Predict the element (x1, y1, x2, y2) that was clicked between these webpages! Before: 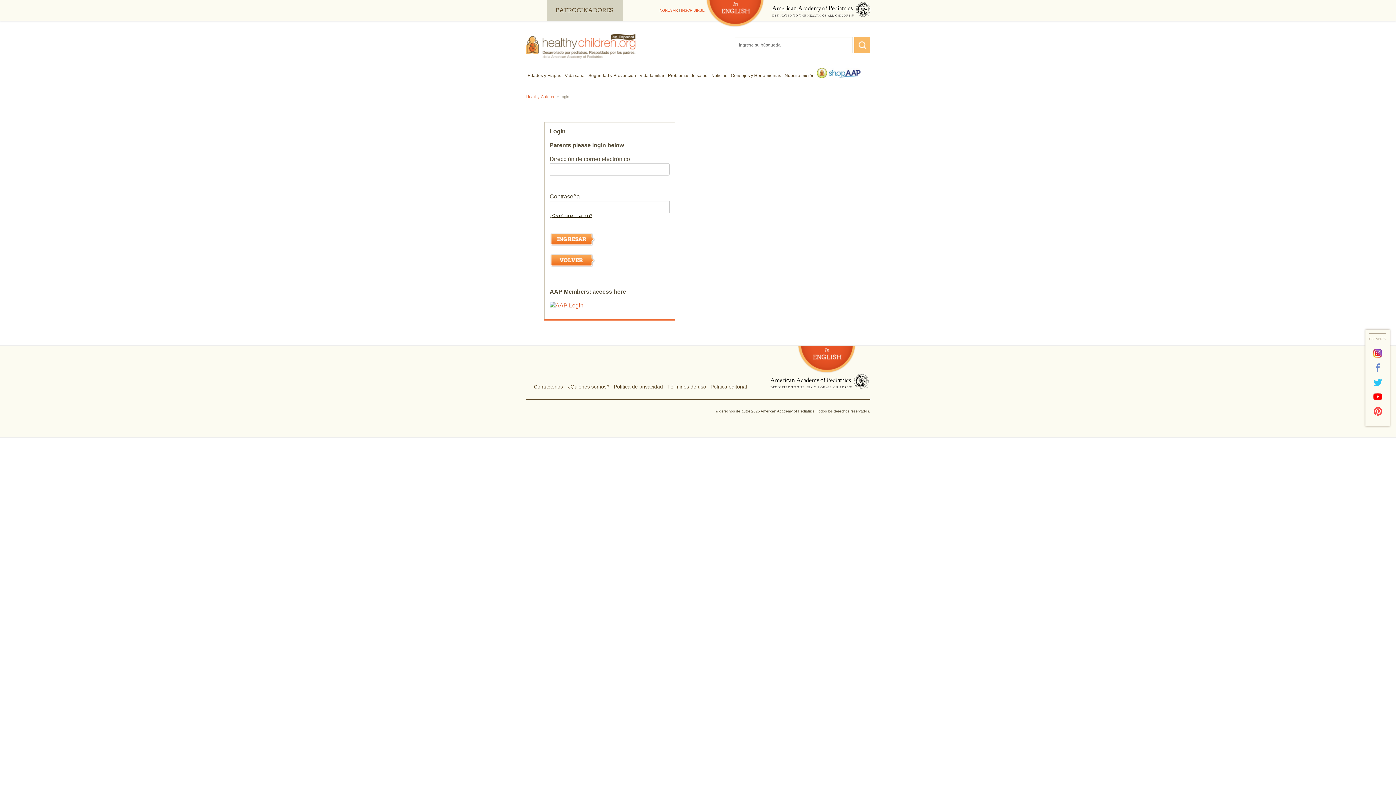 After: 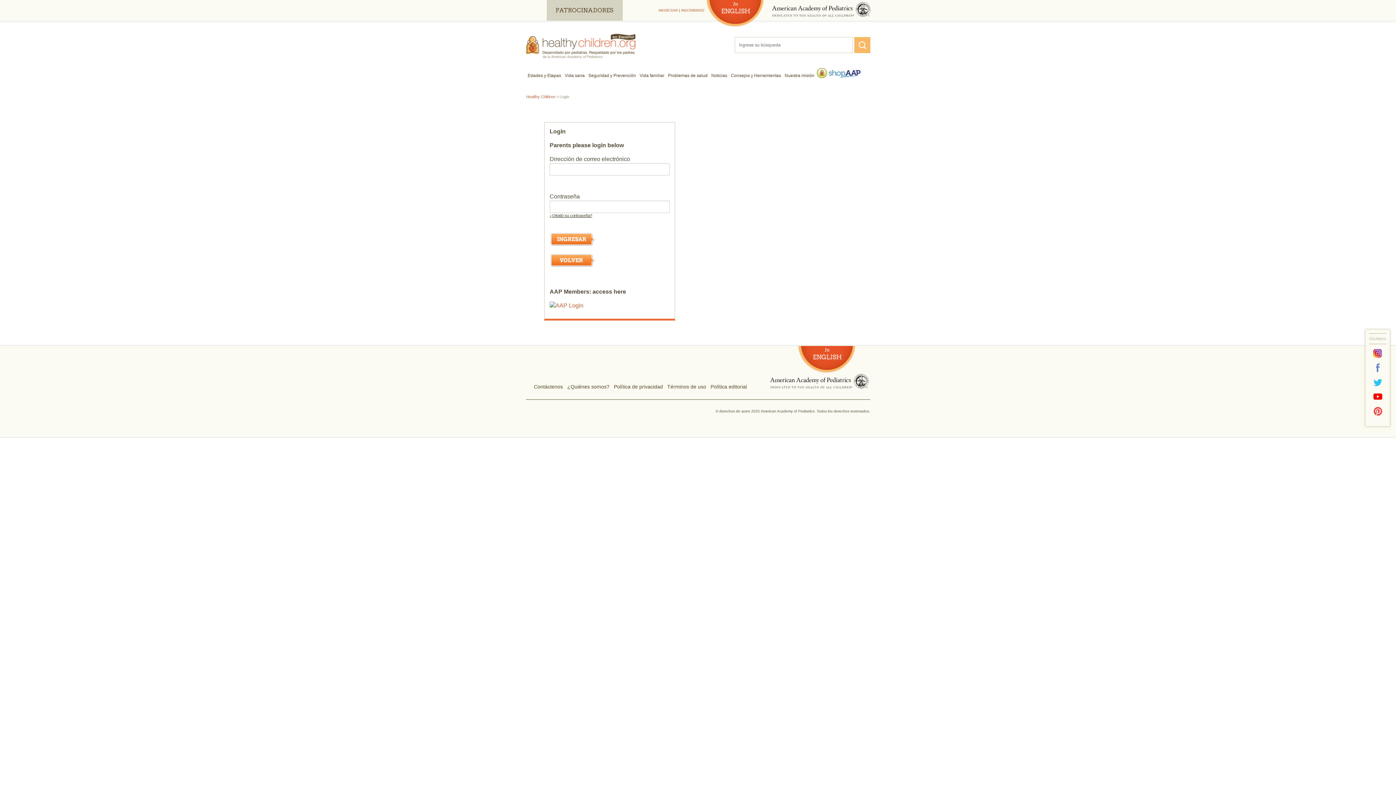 Action: bbox: (658, 8, 678, 12) label: INGRESAR